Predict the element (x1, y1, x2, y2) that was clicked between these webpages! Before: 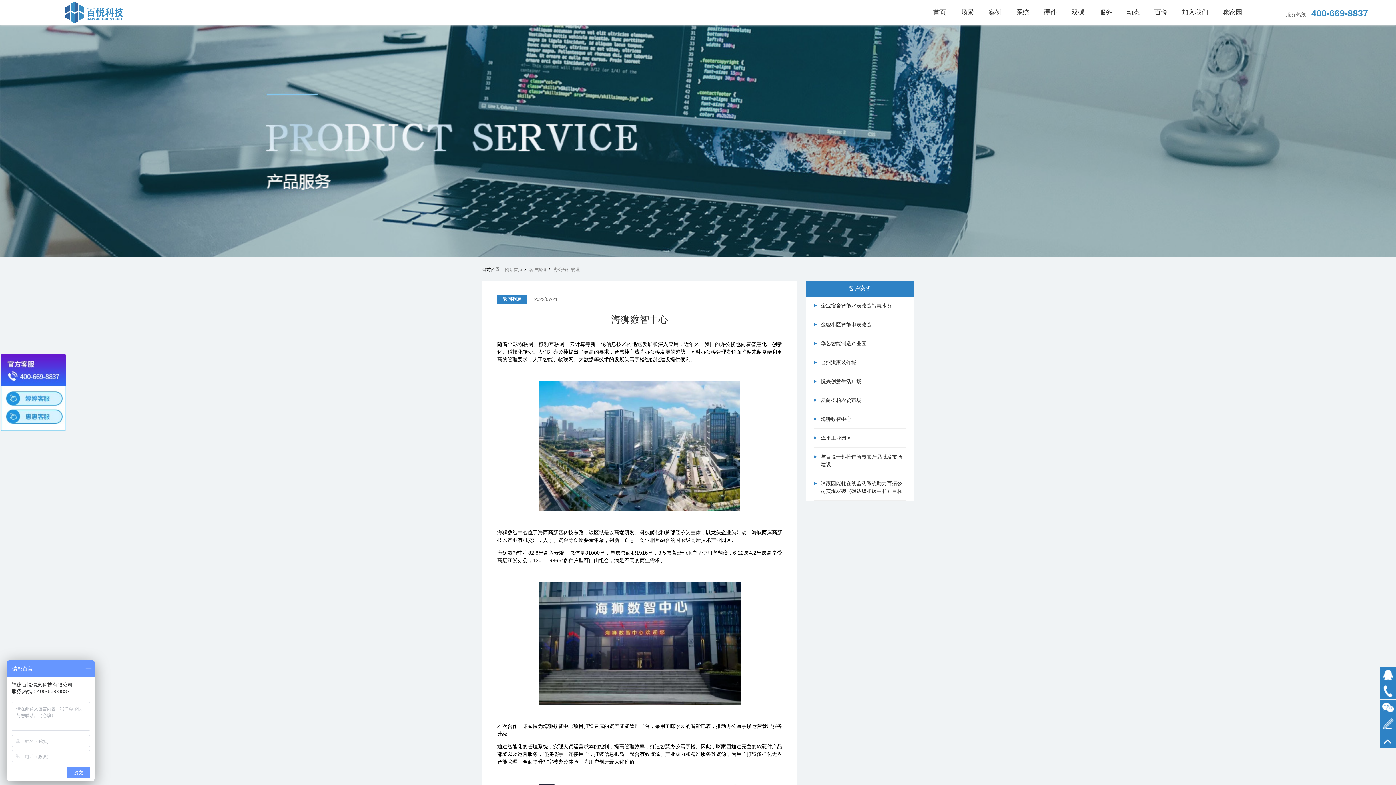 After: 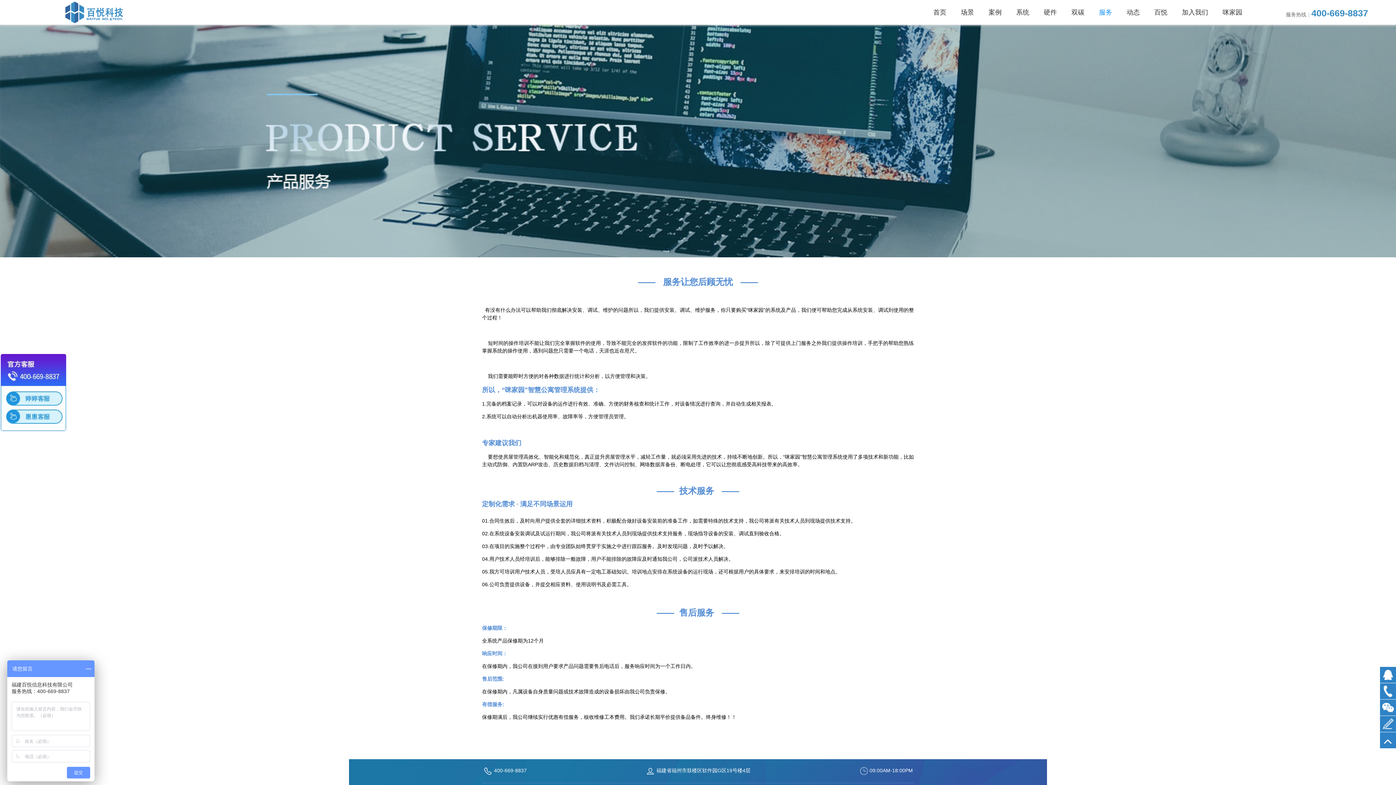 Action: label: 服务 bbox: (1092, 1, 1119, 23)